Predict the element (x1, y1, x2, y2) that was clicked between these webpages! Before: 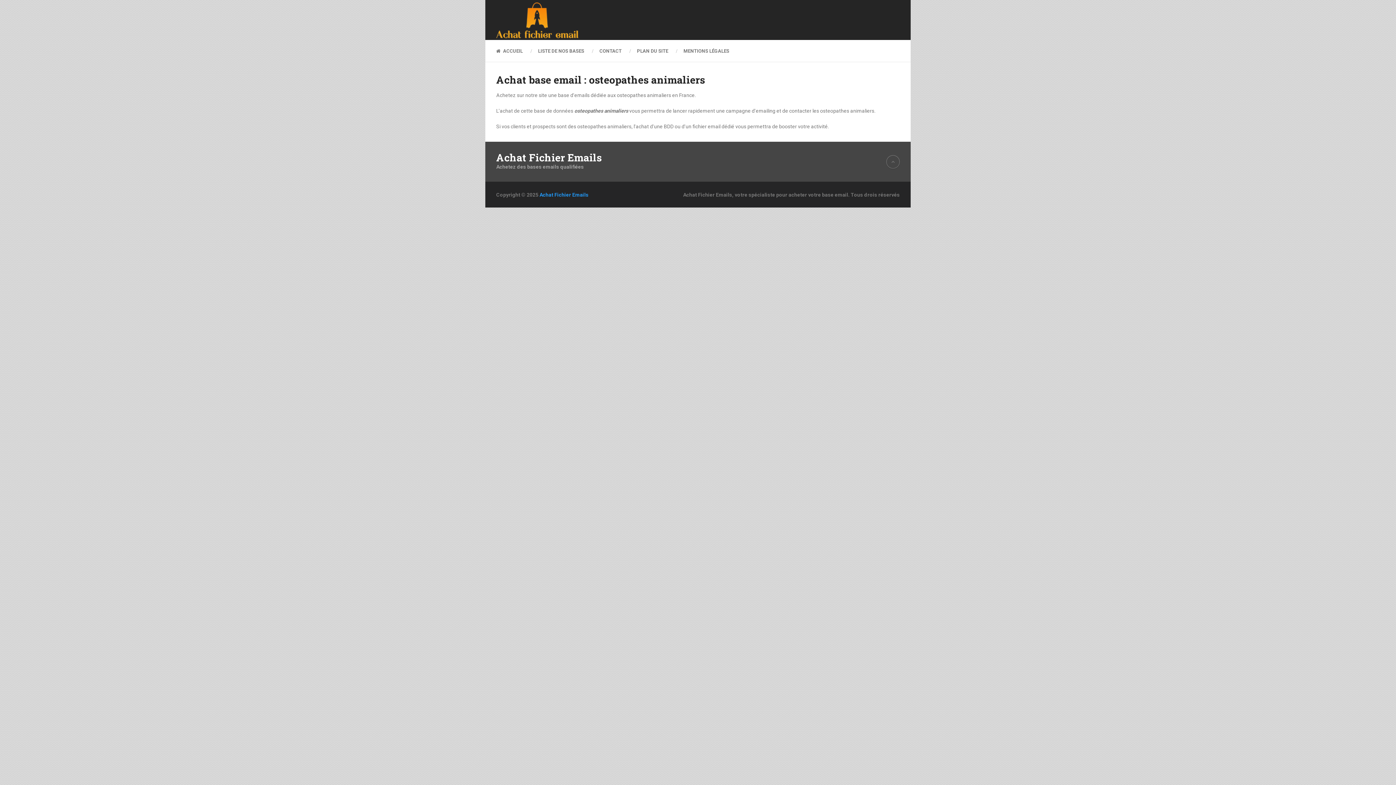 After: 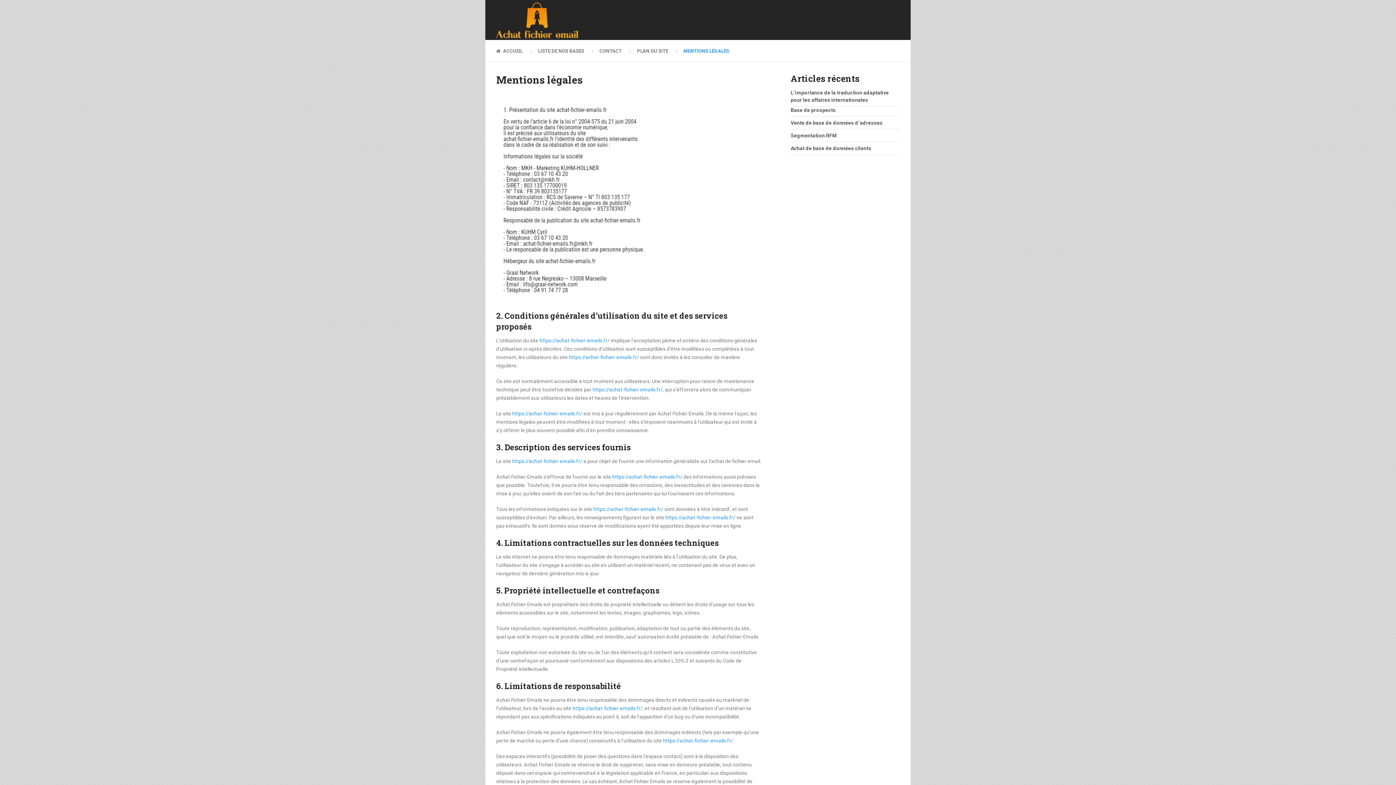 Action: label: MENTIONS LÉGALES bbox: (676, 46, 737, 55)